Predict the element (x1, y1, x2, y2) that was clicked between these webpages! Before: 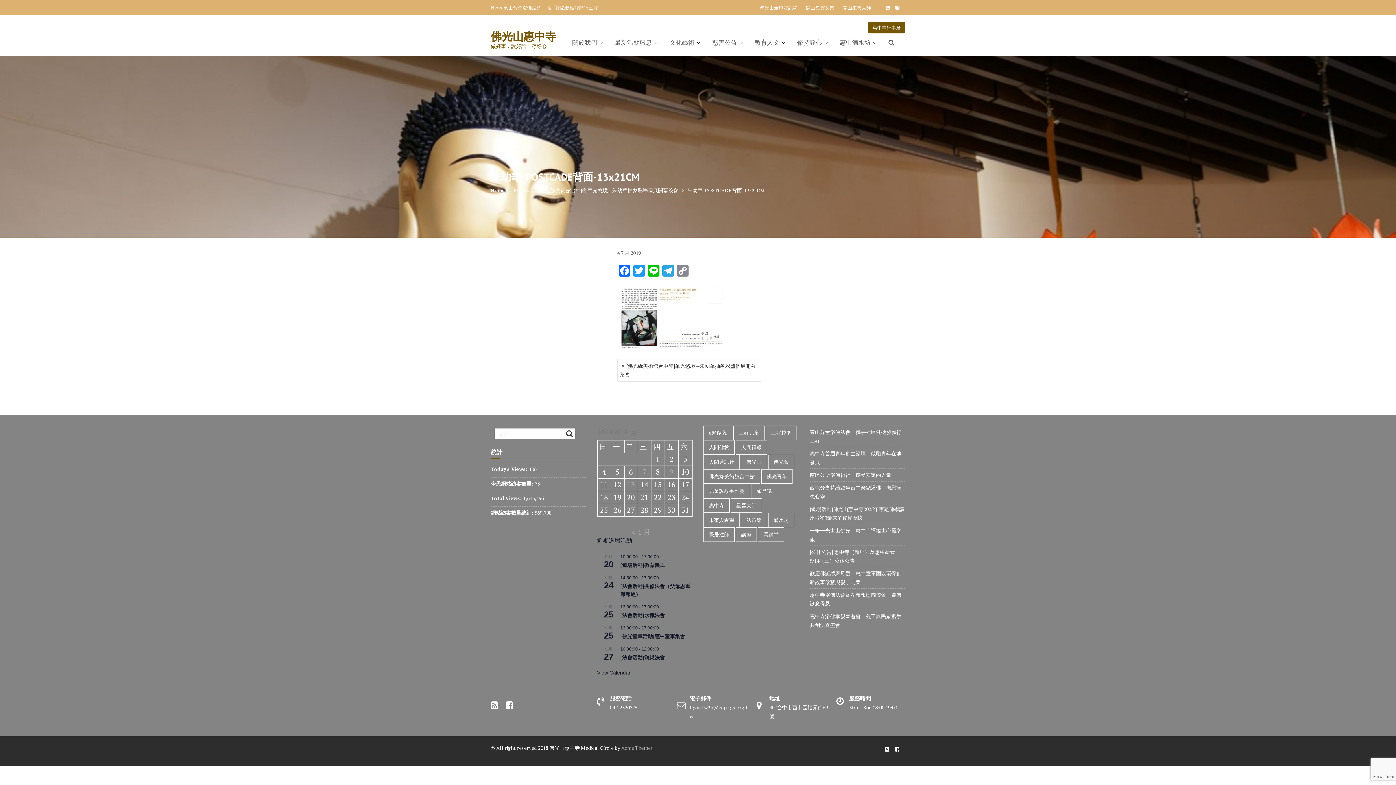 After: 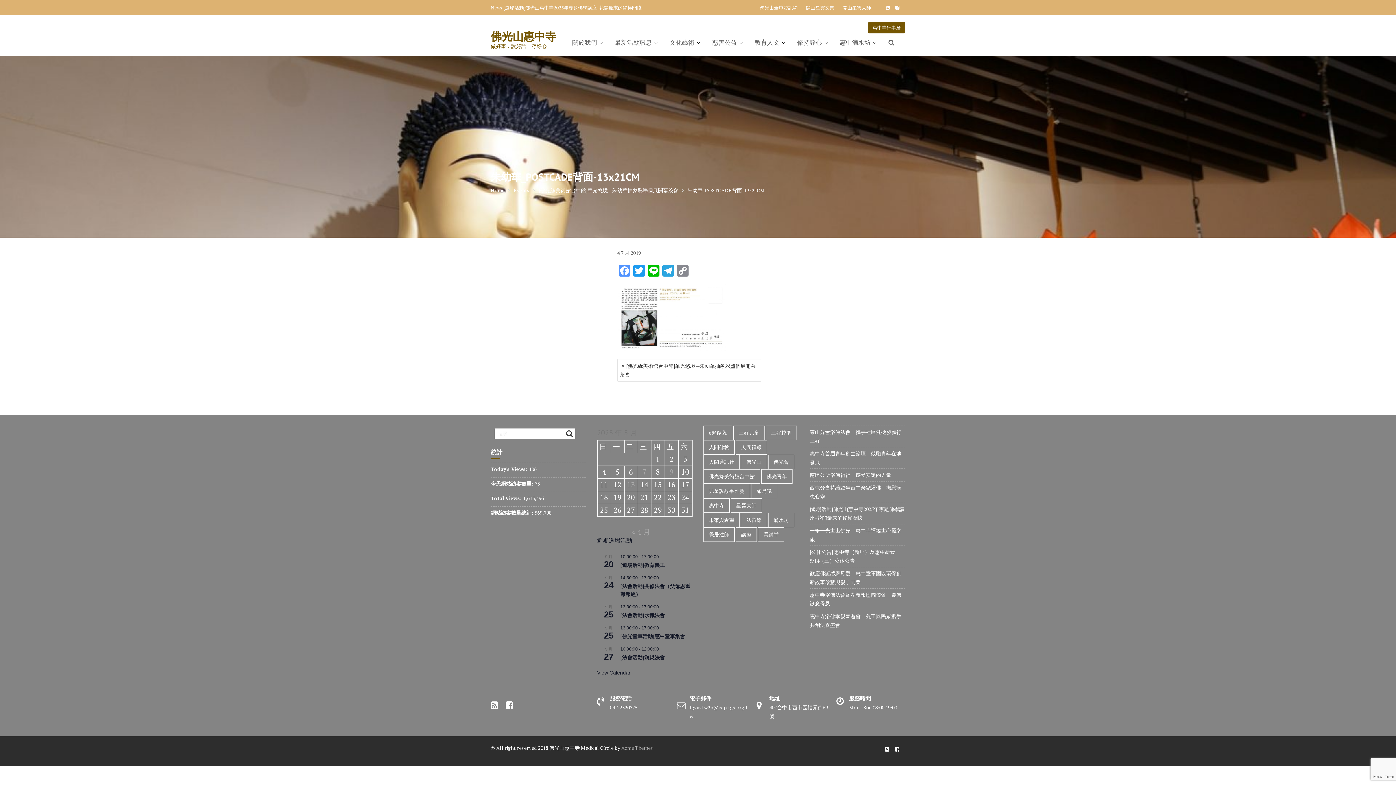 Action: label: Facebook bbox: (617, 265, 631, 278)